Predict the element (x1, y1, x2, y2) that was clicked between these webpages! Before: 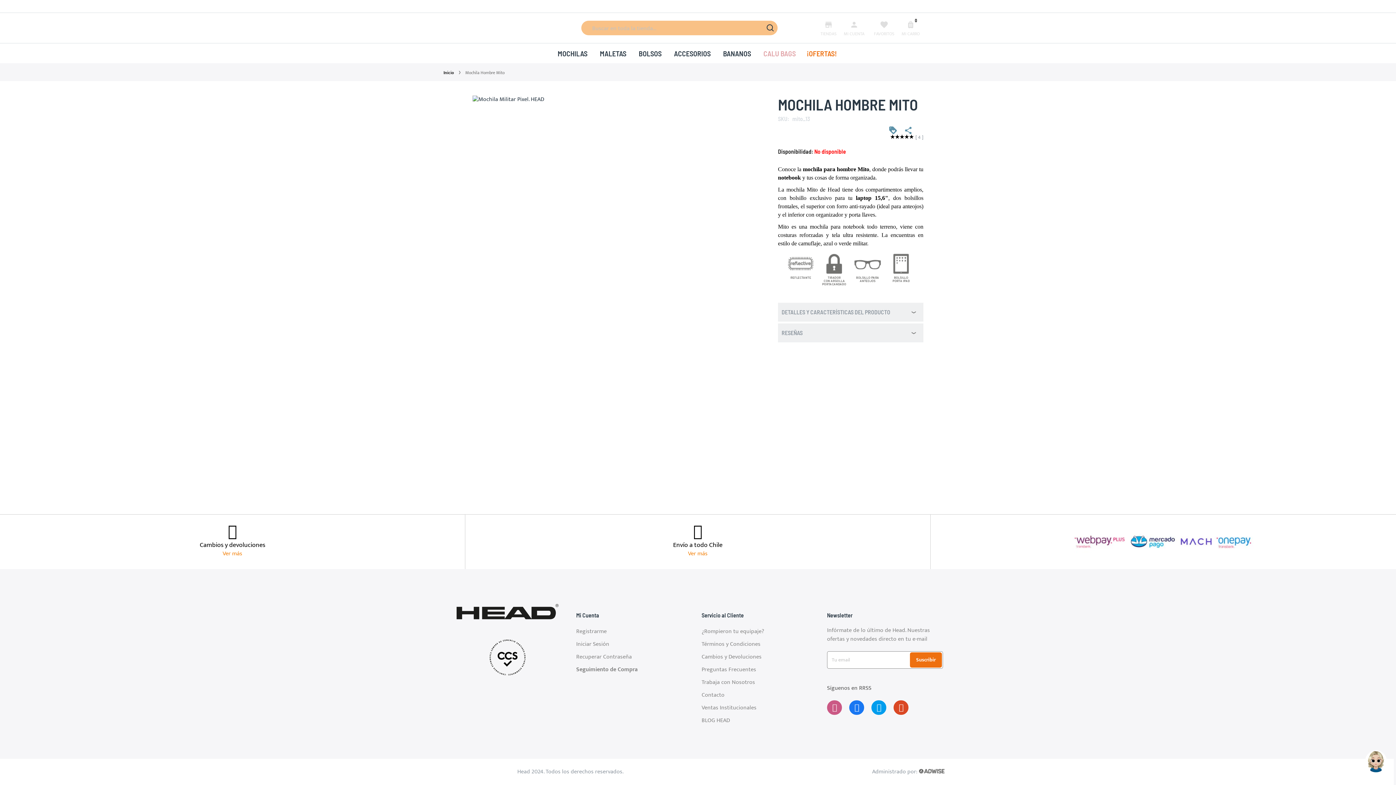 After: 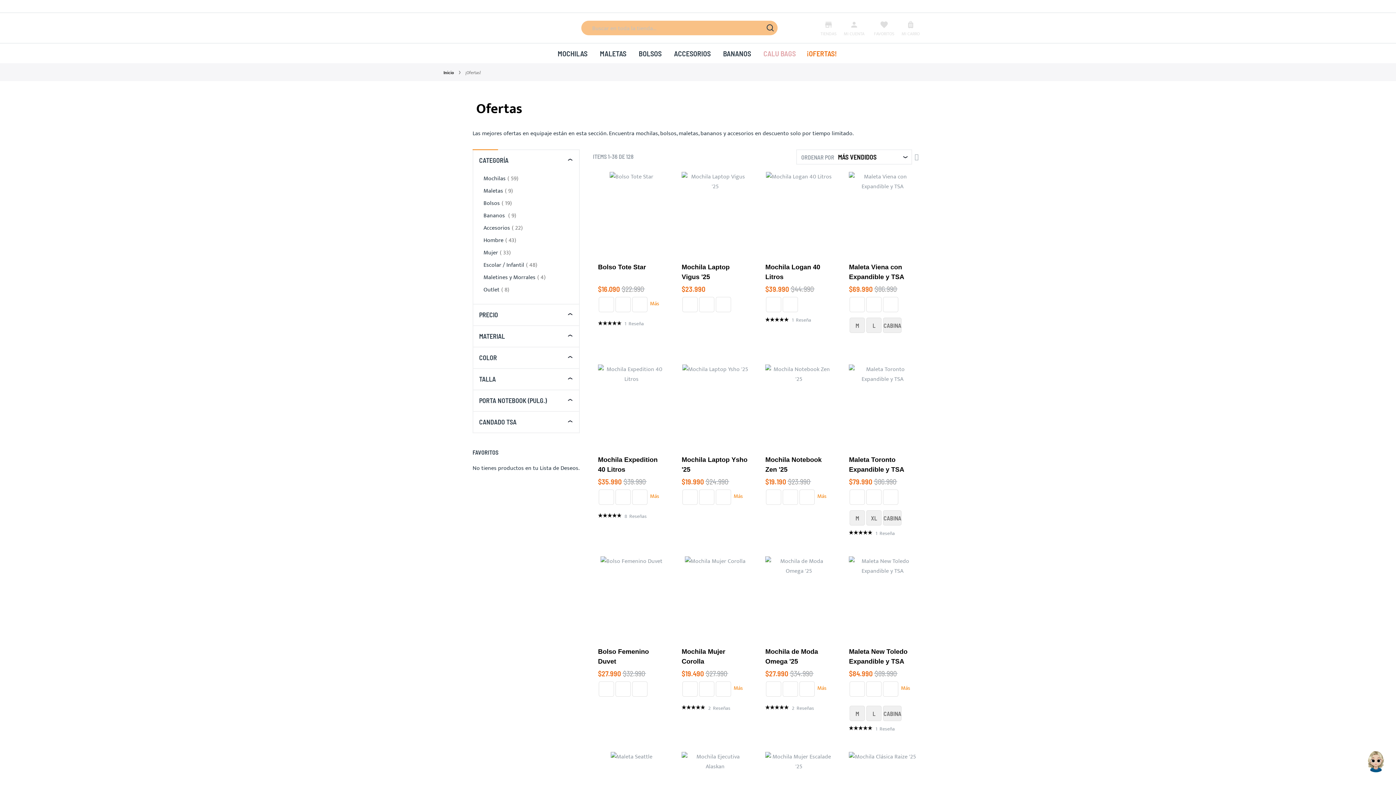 Action: label: ¡OFERTAS! bbox: (801, 43, 844, 64)